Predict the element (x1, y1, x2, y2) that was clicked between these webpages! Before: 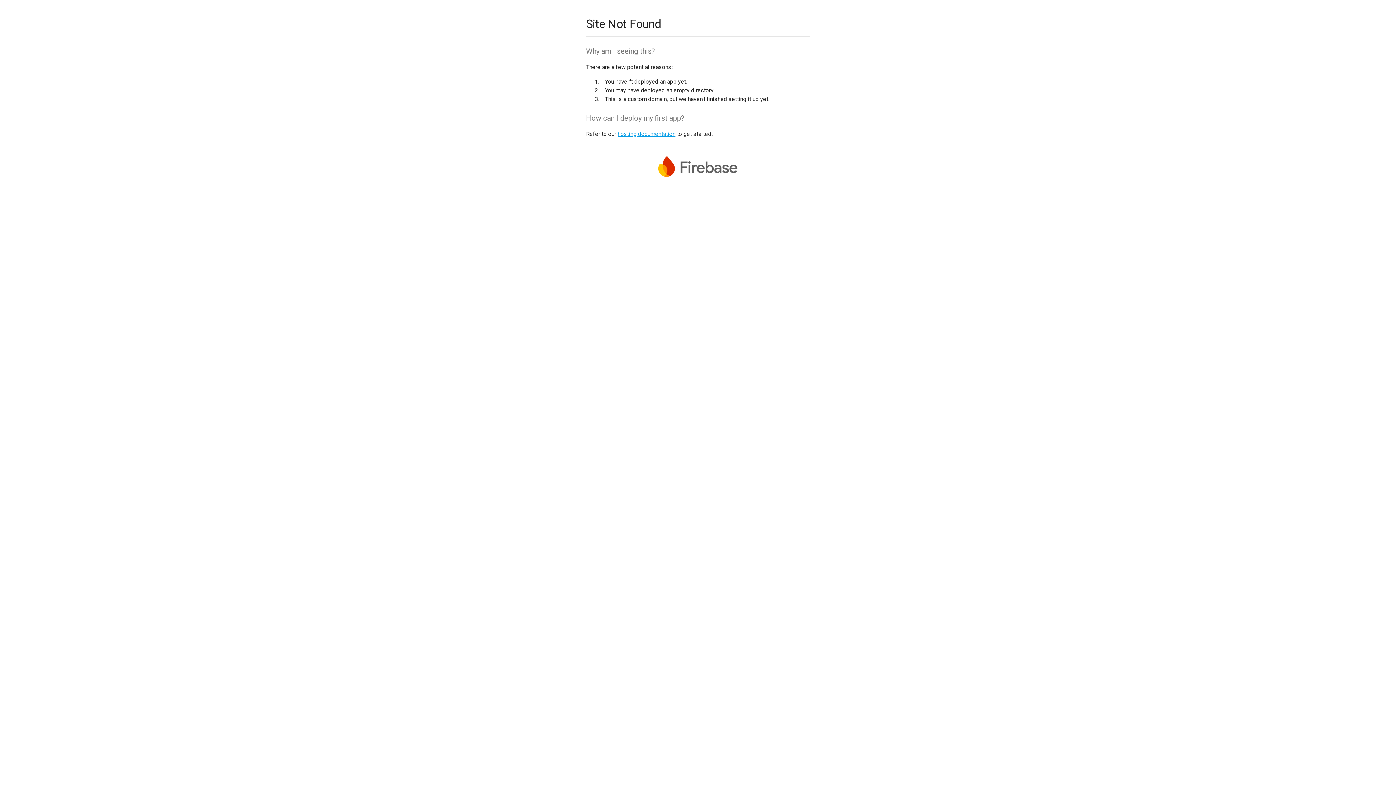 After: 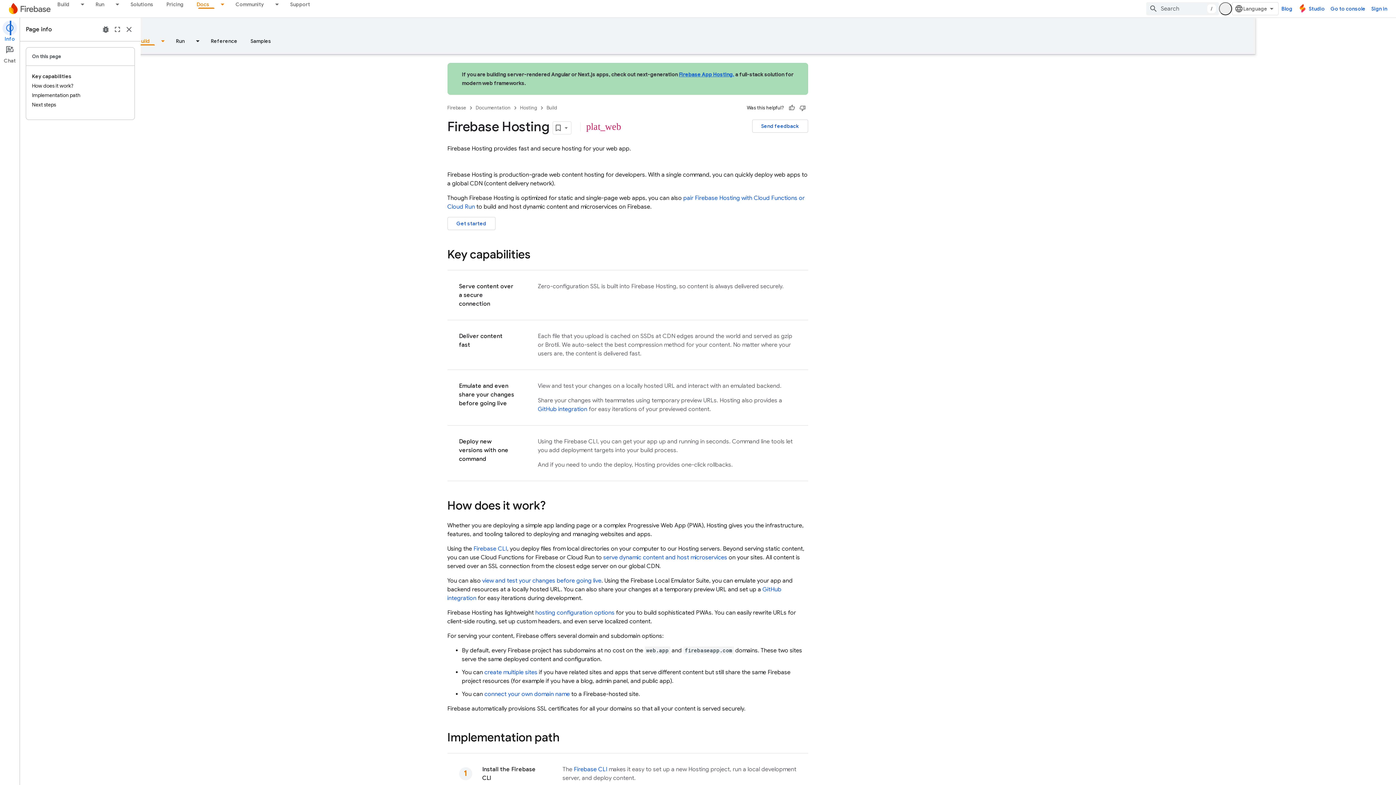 Action: bbox: (617, 130, 675, 137) label: hosting documentation